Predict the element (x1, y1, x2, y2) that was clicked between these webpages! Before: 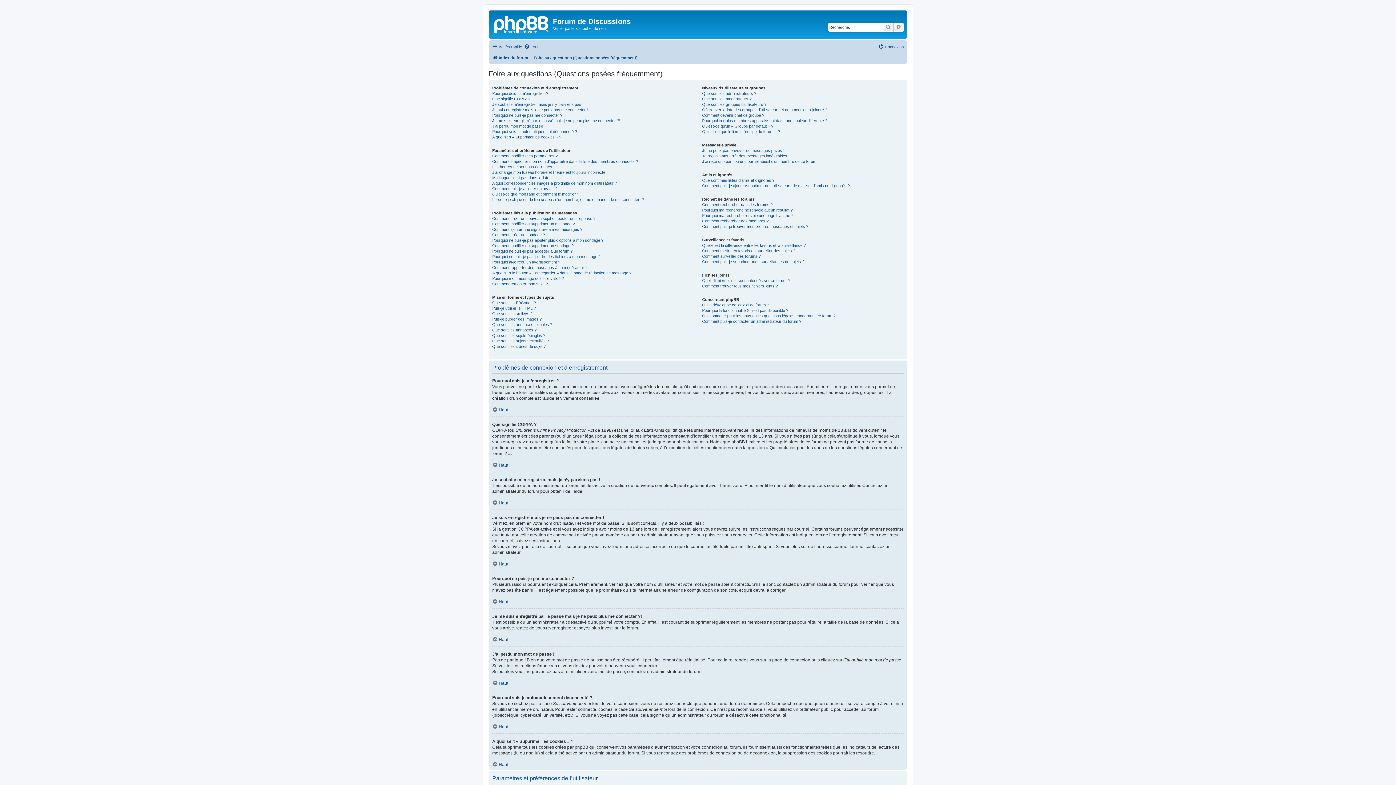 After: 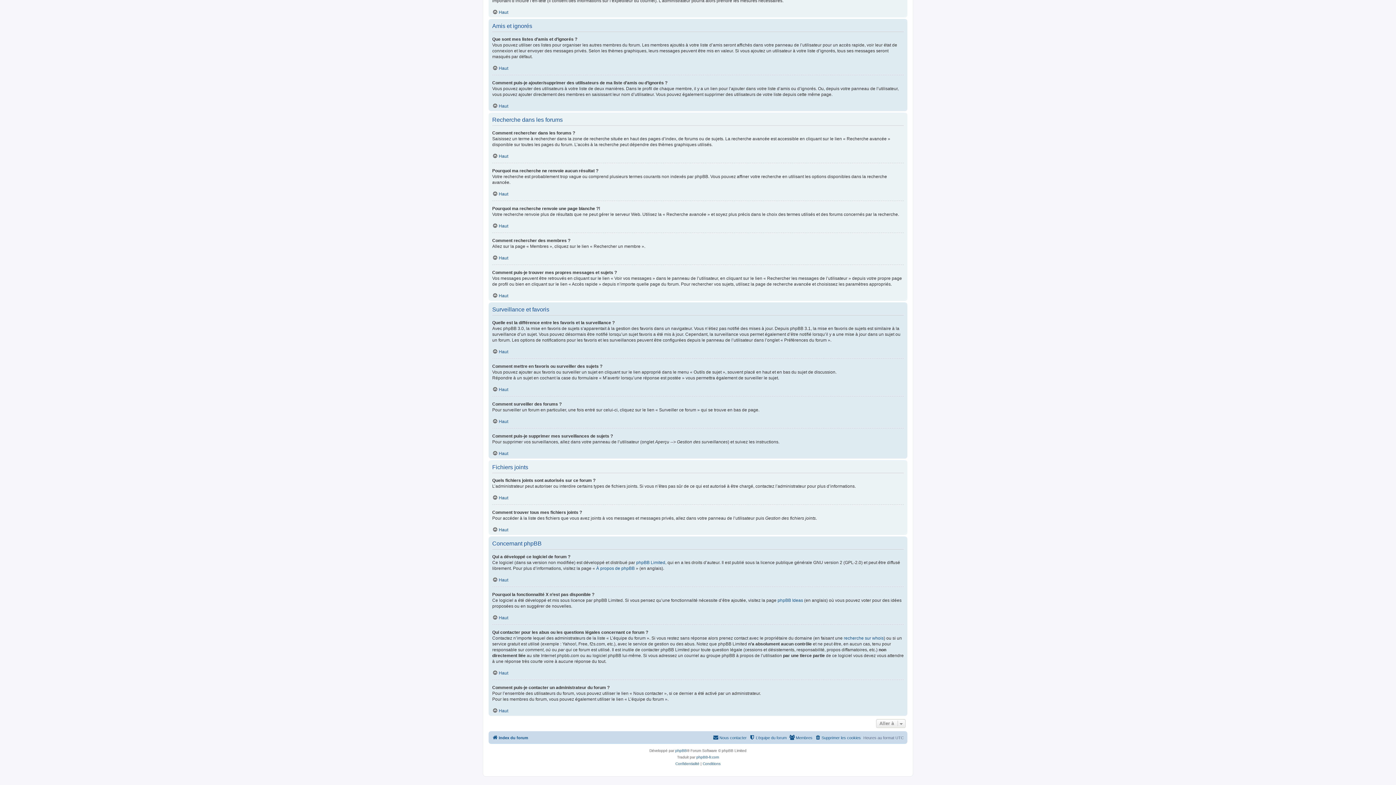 Action: label: Comment rechercher dans les forums ? bbox: (702, 202, 772, 207)